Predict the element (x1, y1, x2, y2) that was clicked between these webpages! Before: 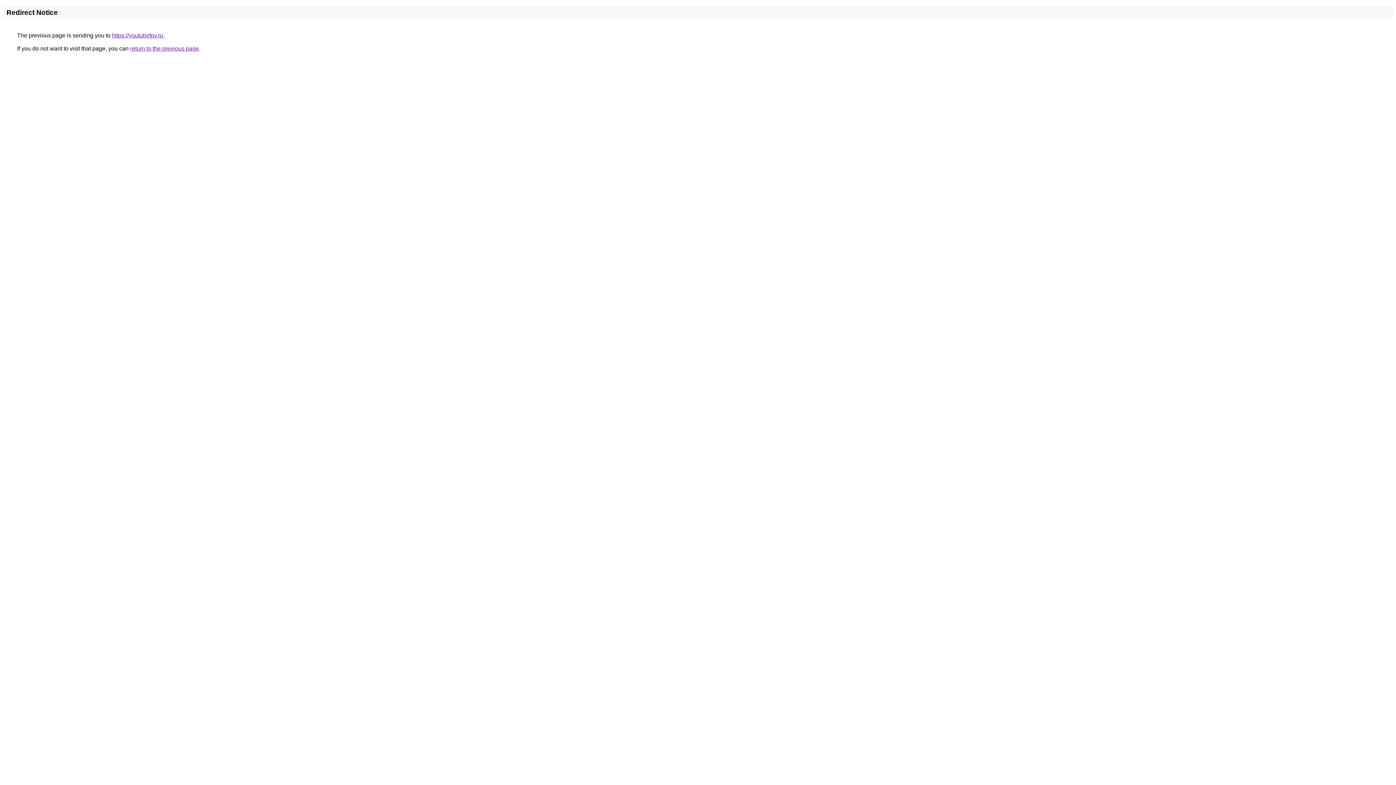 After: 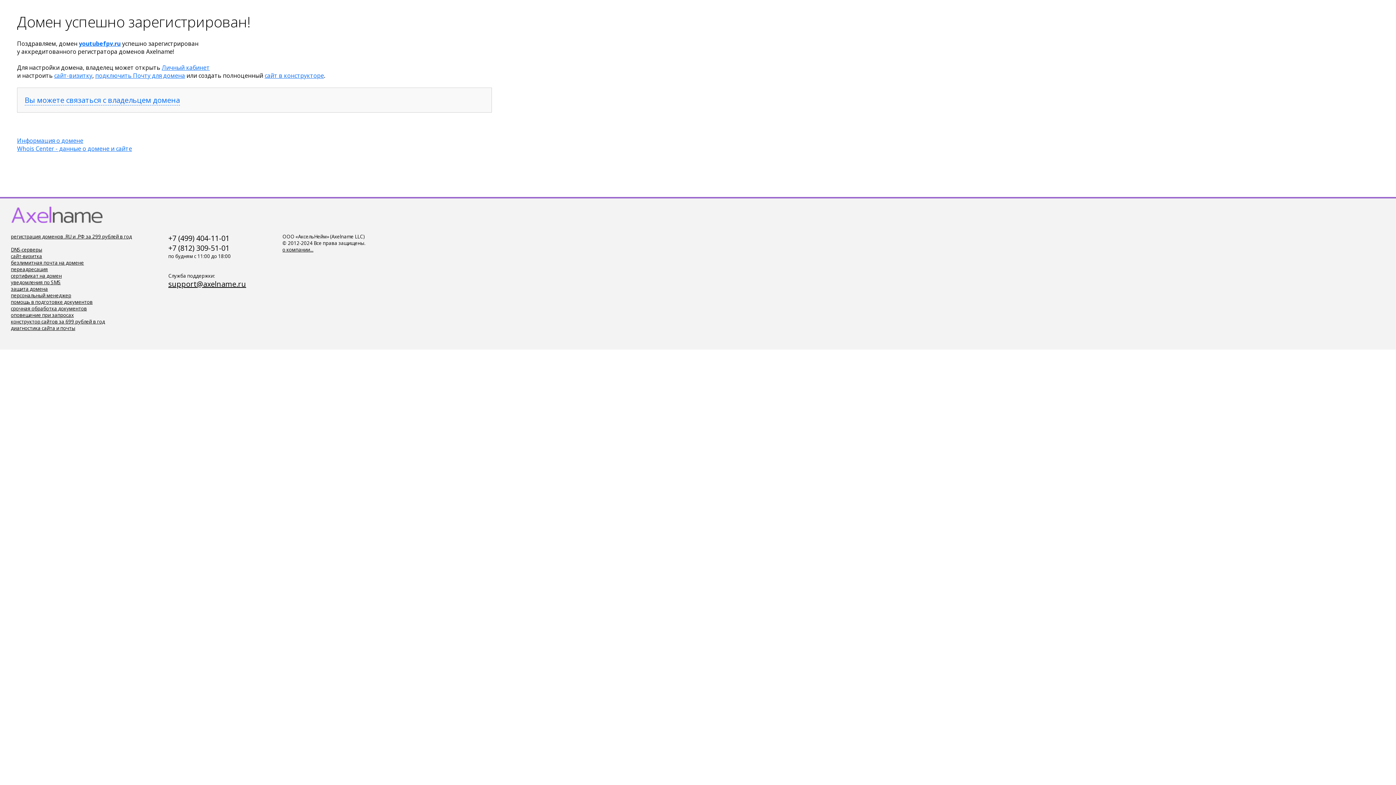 Action: bbox: (112, 32, 163, 38) label: https://youtubefpv.ru